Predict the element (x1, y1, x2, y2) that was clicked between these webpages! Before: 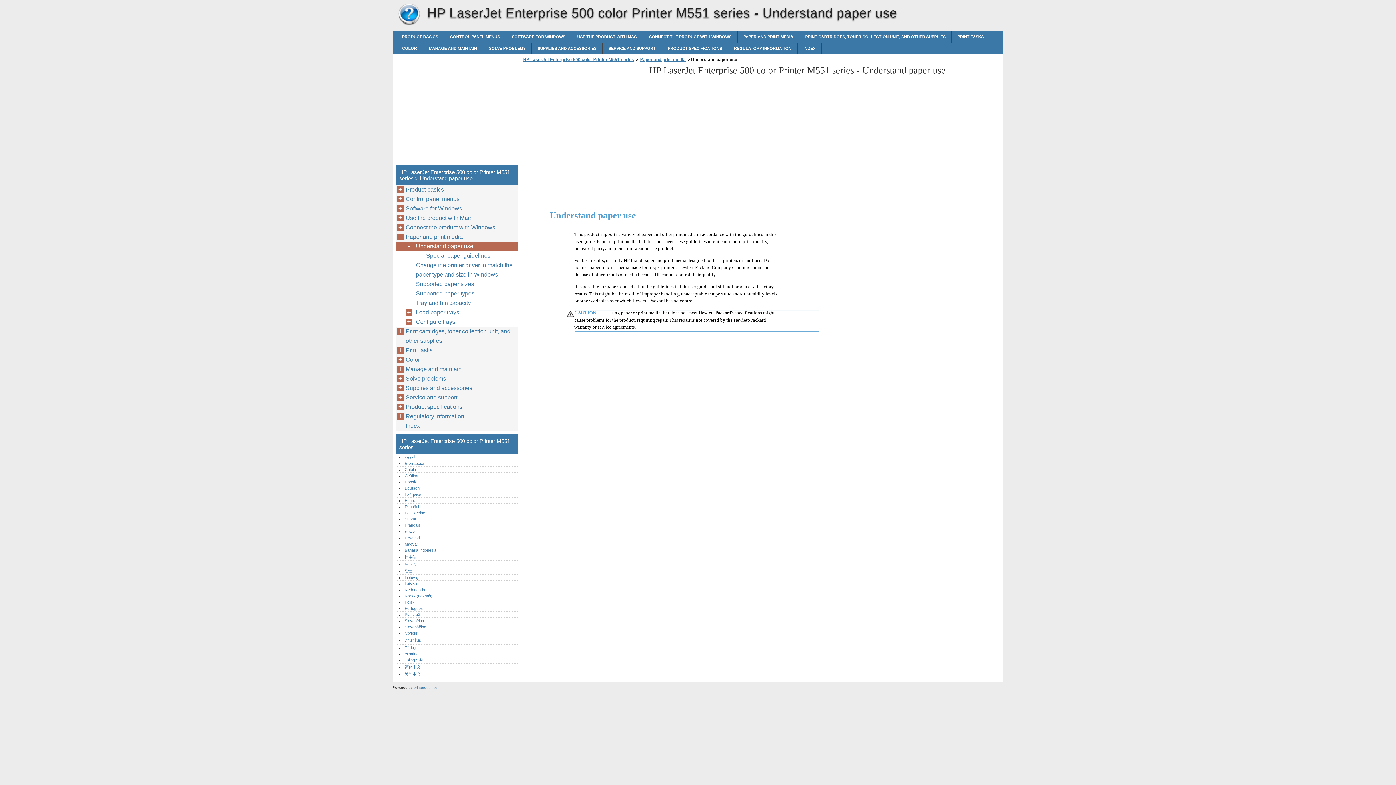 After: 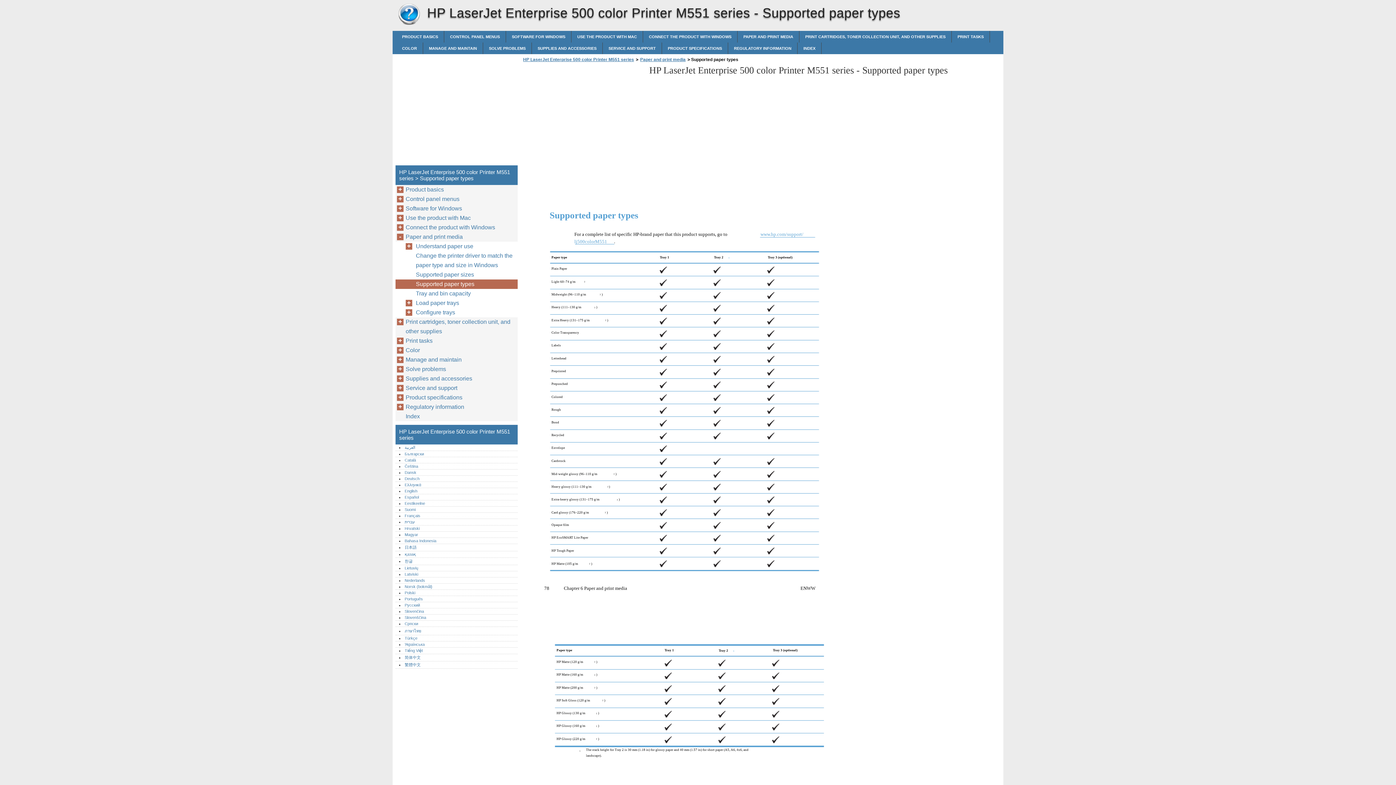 Action: bbox: (416, 289, 478, 298) label: Supported paper types